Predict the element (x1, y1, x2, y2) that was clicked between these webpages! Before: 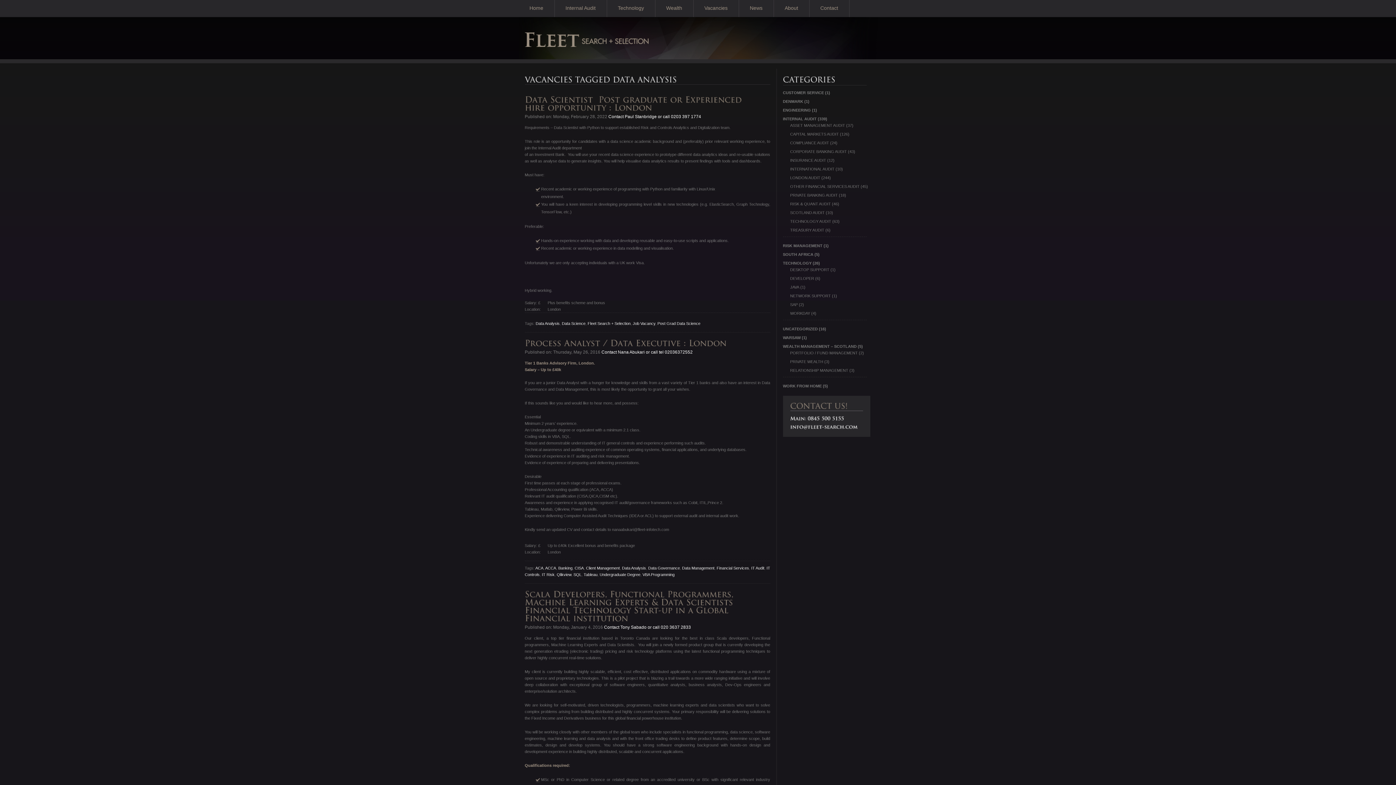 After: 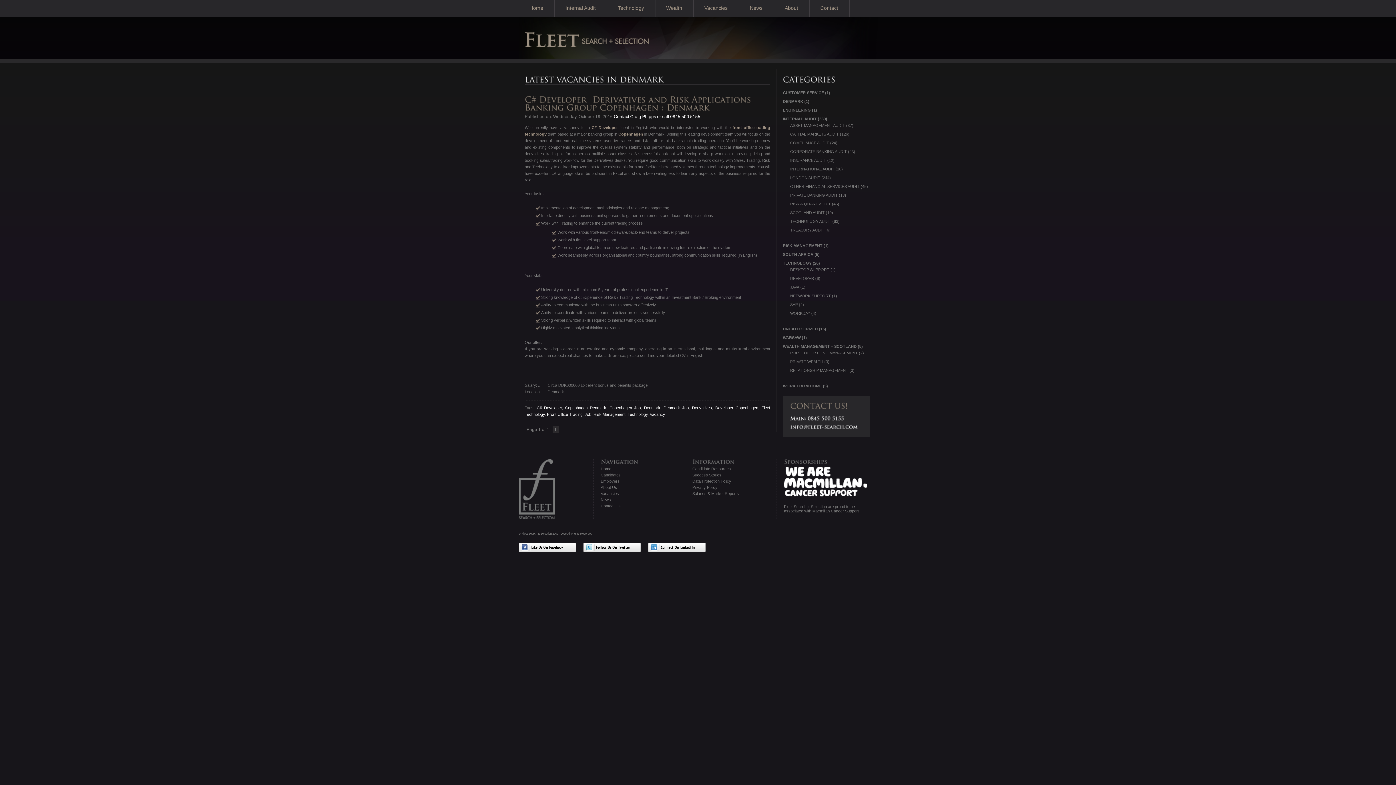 Action: bbox: (783, 99, 803, 103) label: DENMARK